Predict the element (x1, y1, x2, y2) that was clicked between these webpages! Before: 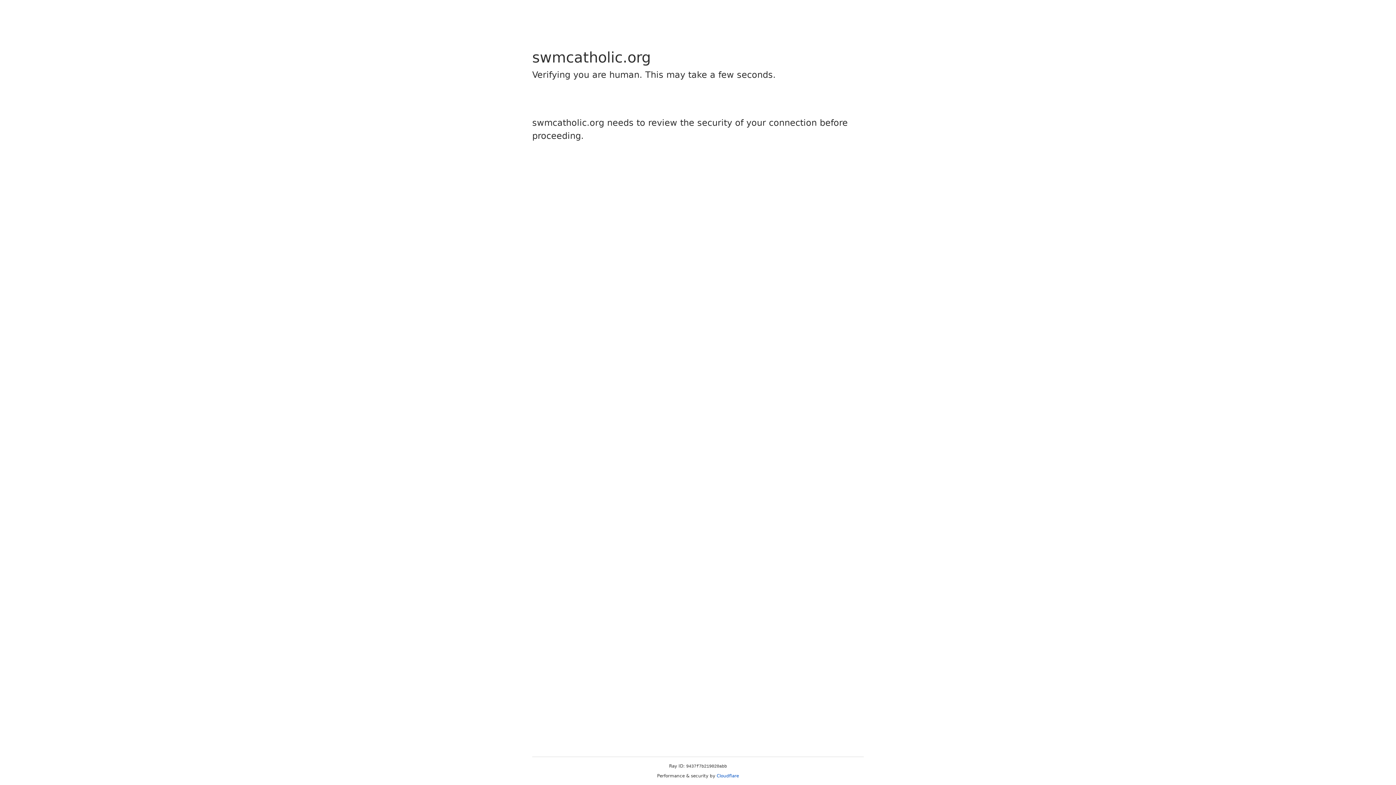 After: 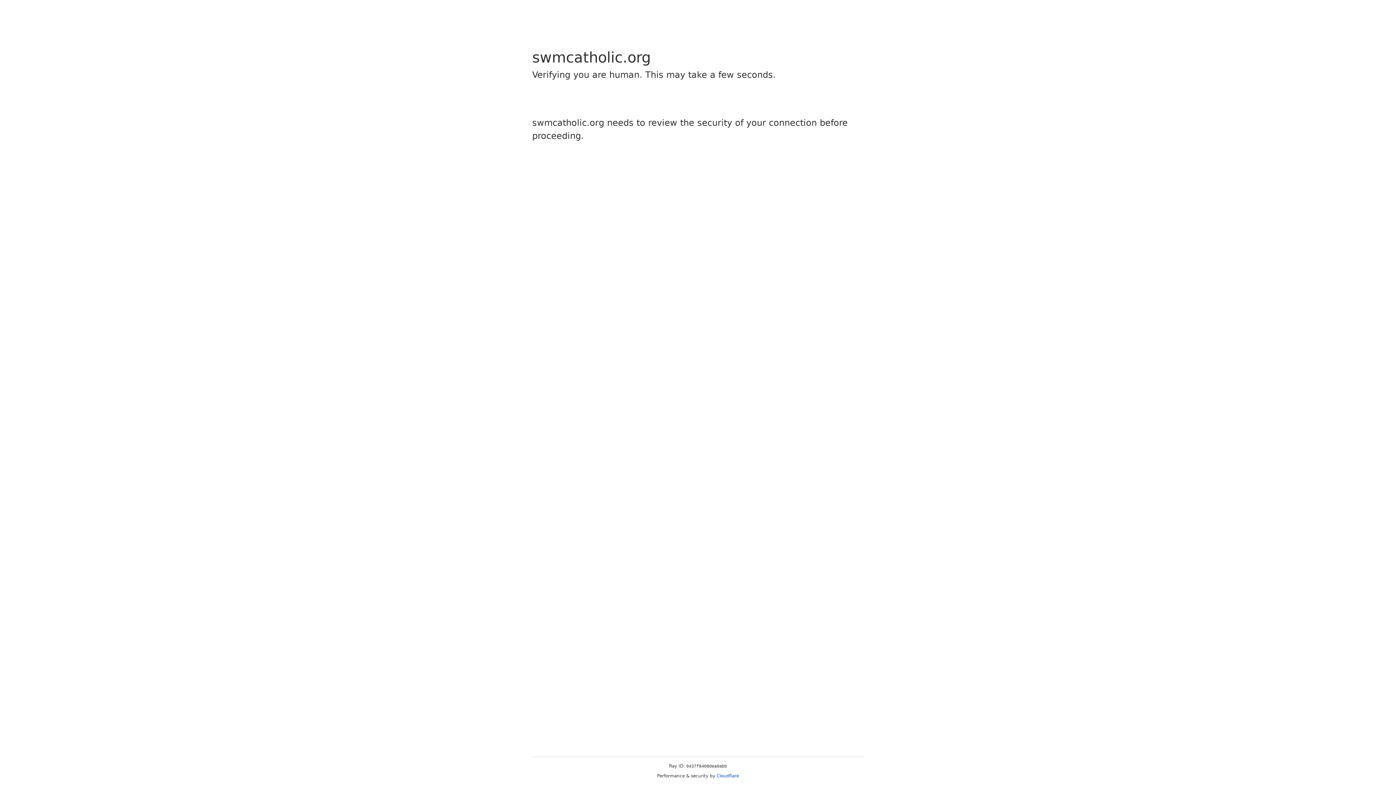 Action: label: Cloudflare bbox: (716, 773, 739, 778)